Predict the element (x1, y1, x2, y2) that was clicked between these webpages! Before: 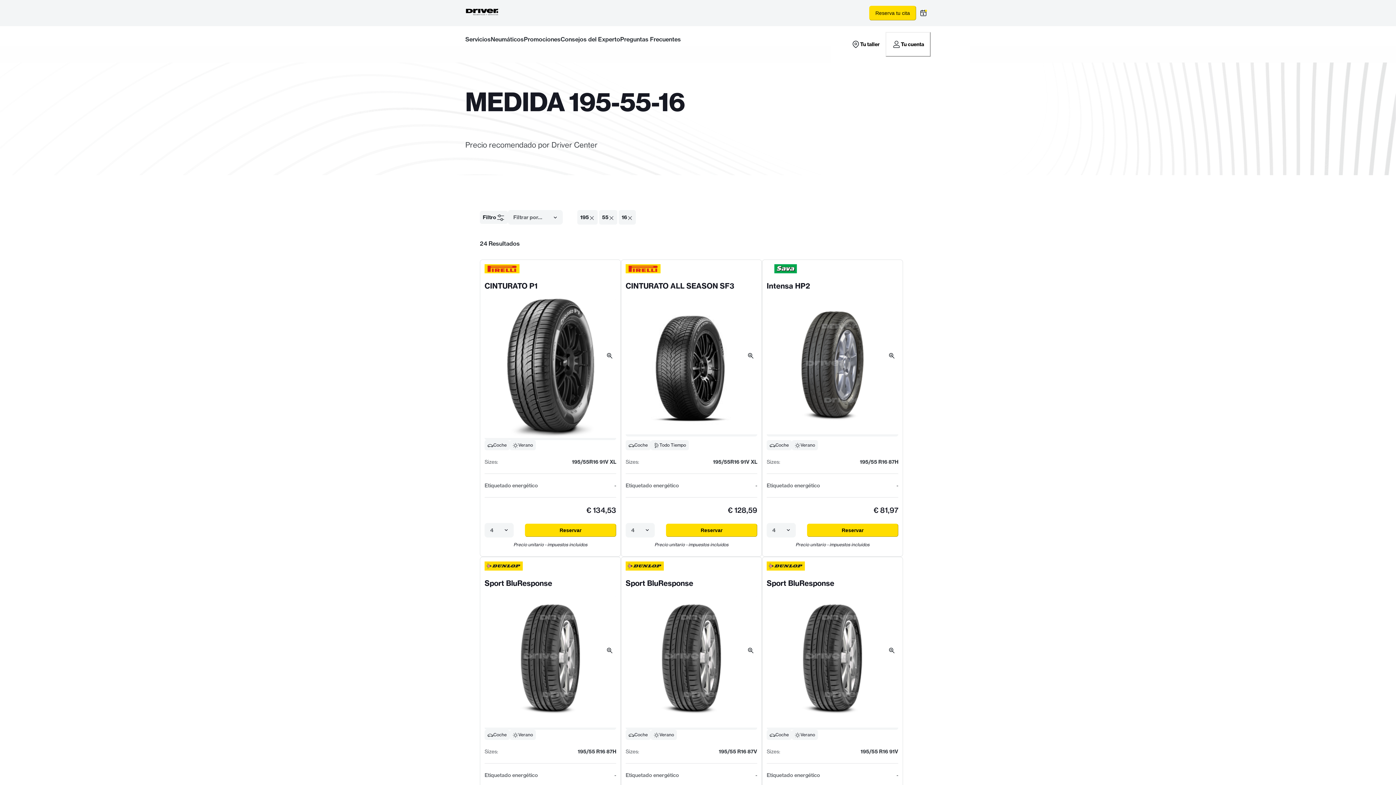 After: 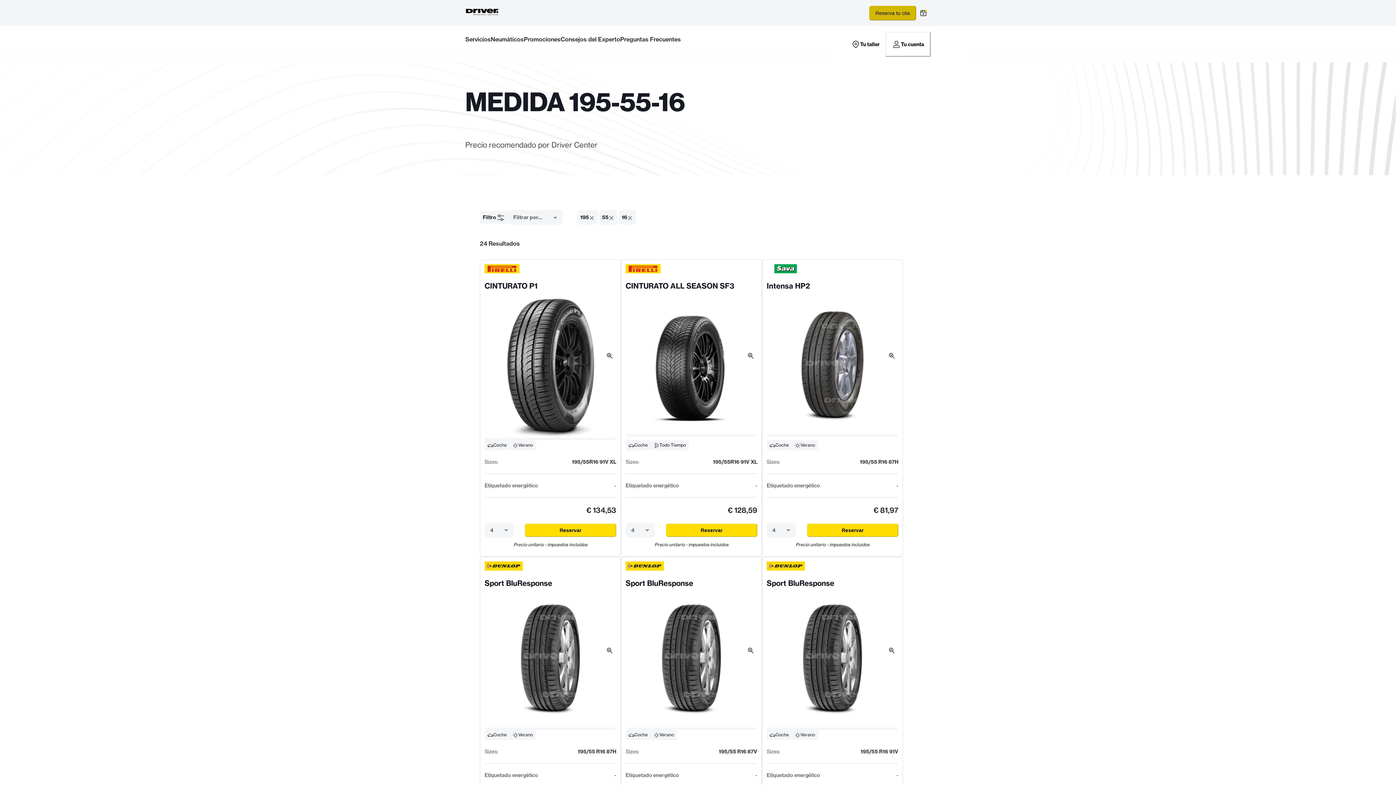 Action: bbox: (869, 5, 916, 20) label: Reserva tu cita